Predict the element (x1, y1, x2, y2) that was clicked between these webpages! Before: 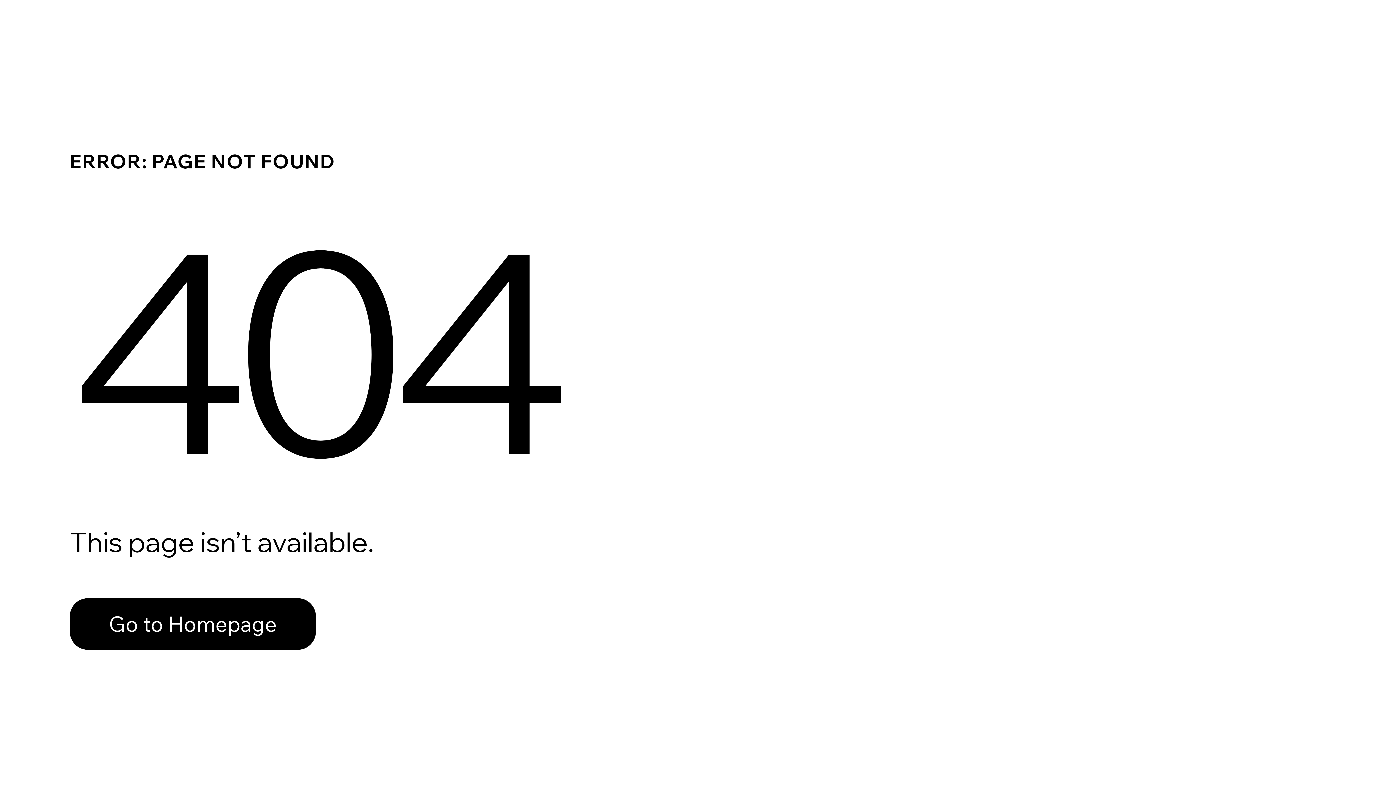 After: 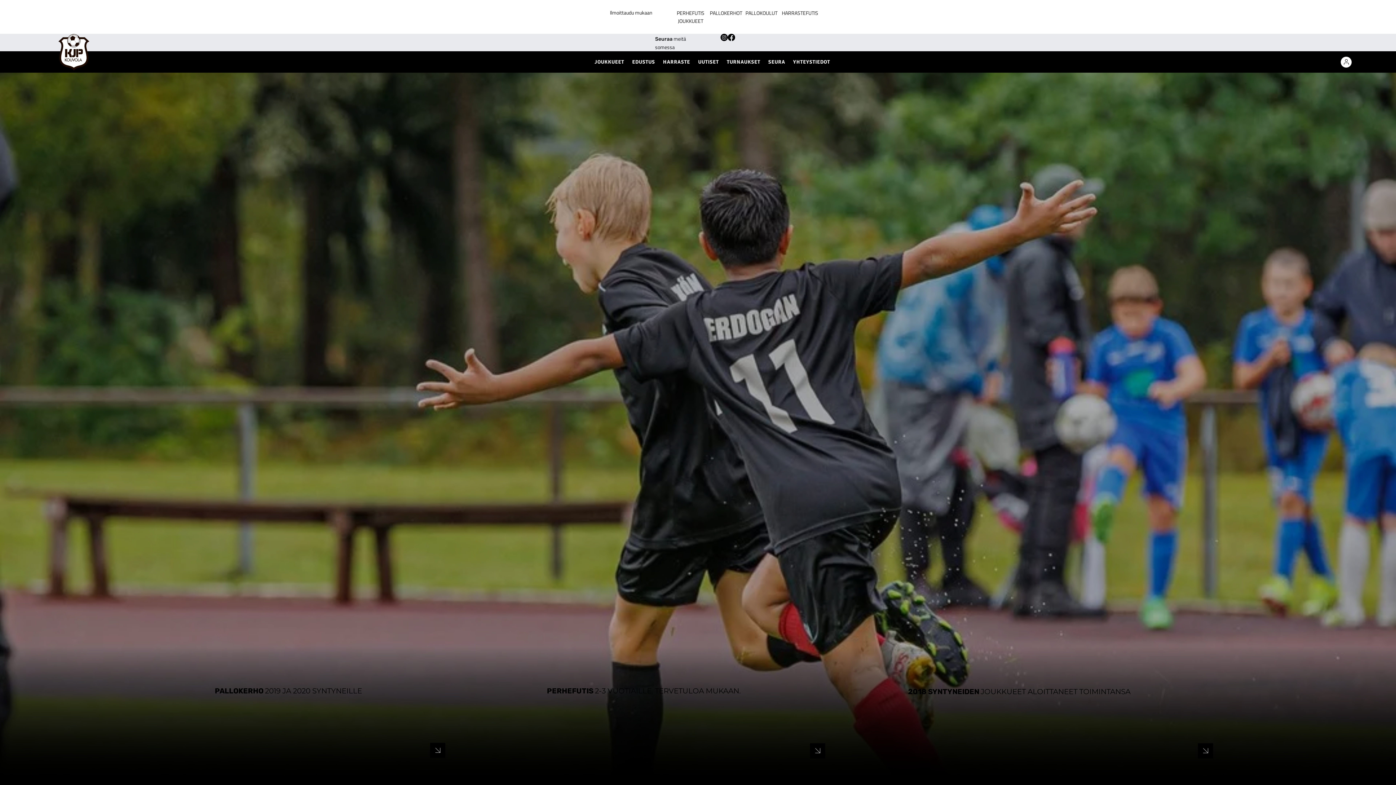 Action: label: Go to Homepage bbox: (69, 598, 316, 650)